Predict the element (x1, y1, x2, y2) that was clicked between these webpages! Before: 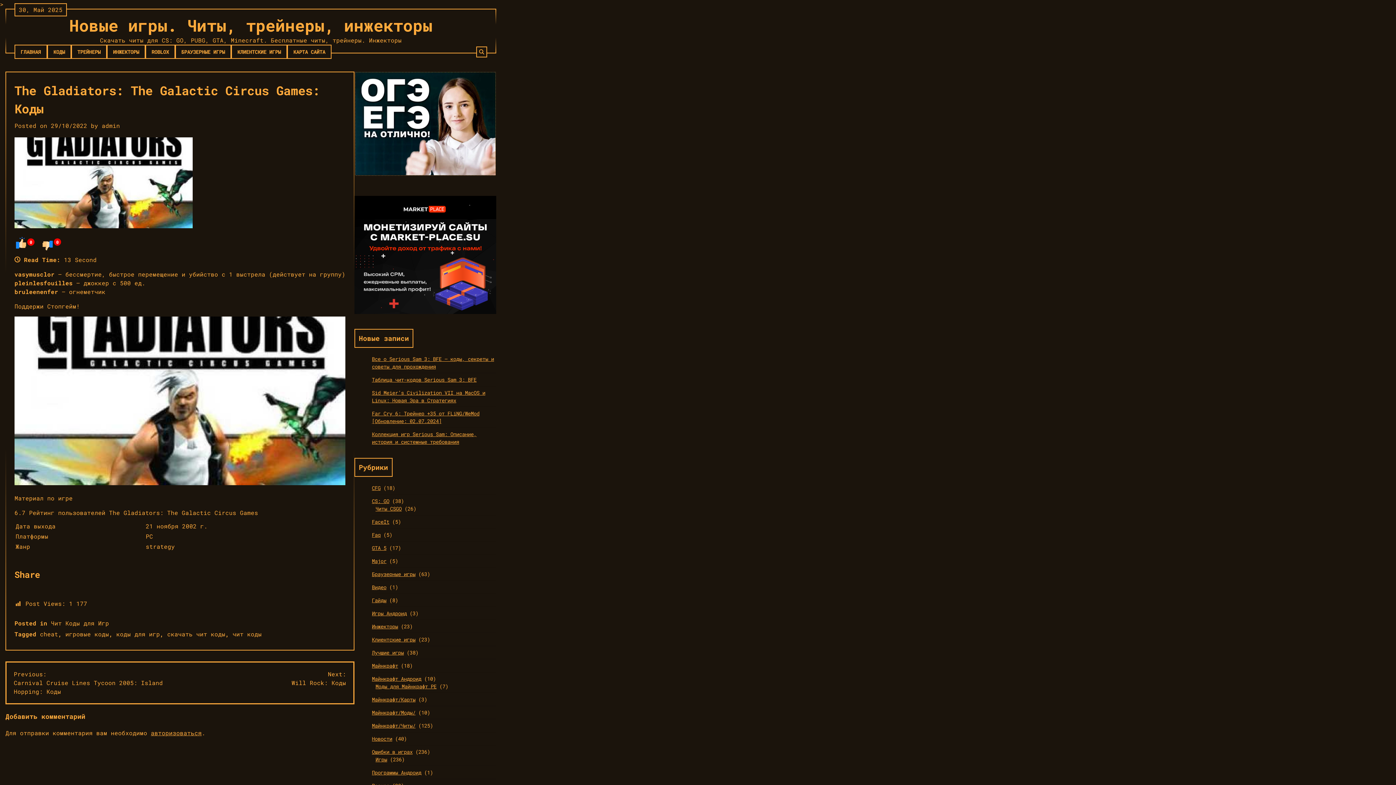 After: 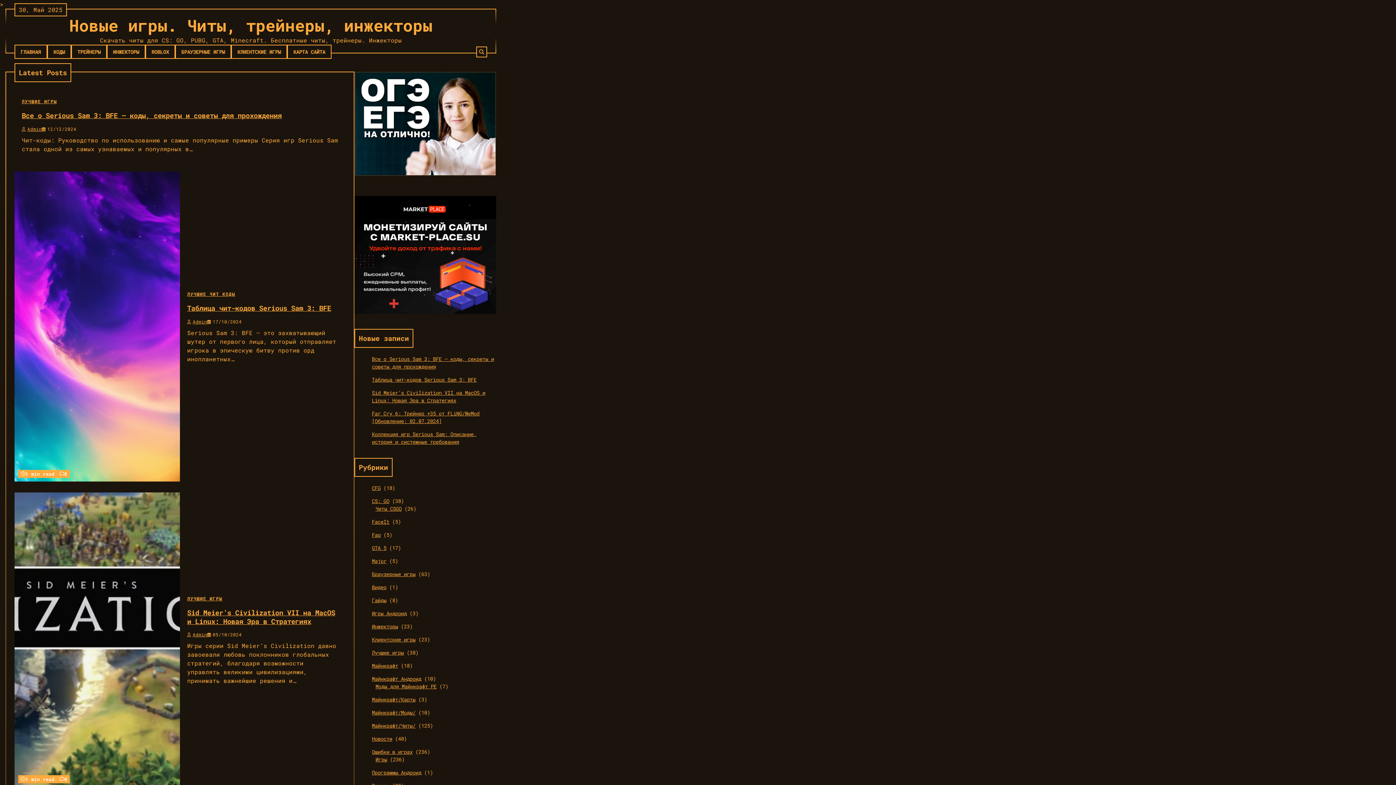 Action: label: ГЛАВНАЯ bbox: (14, 44, 47, 58)